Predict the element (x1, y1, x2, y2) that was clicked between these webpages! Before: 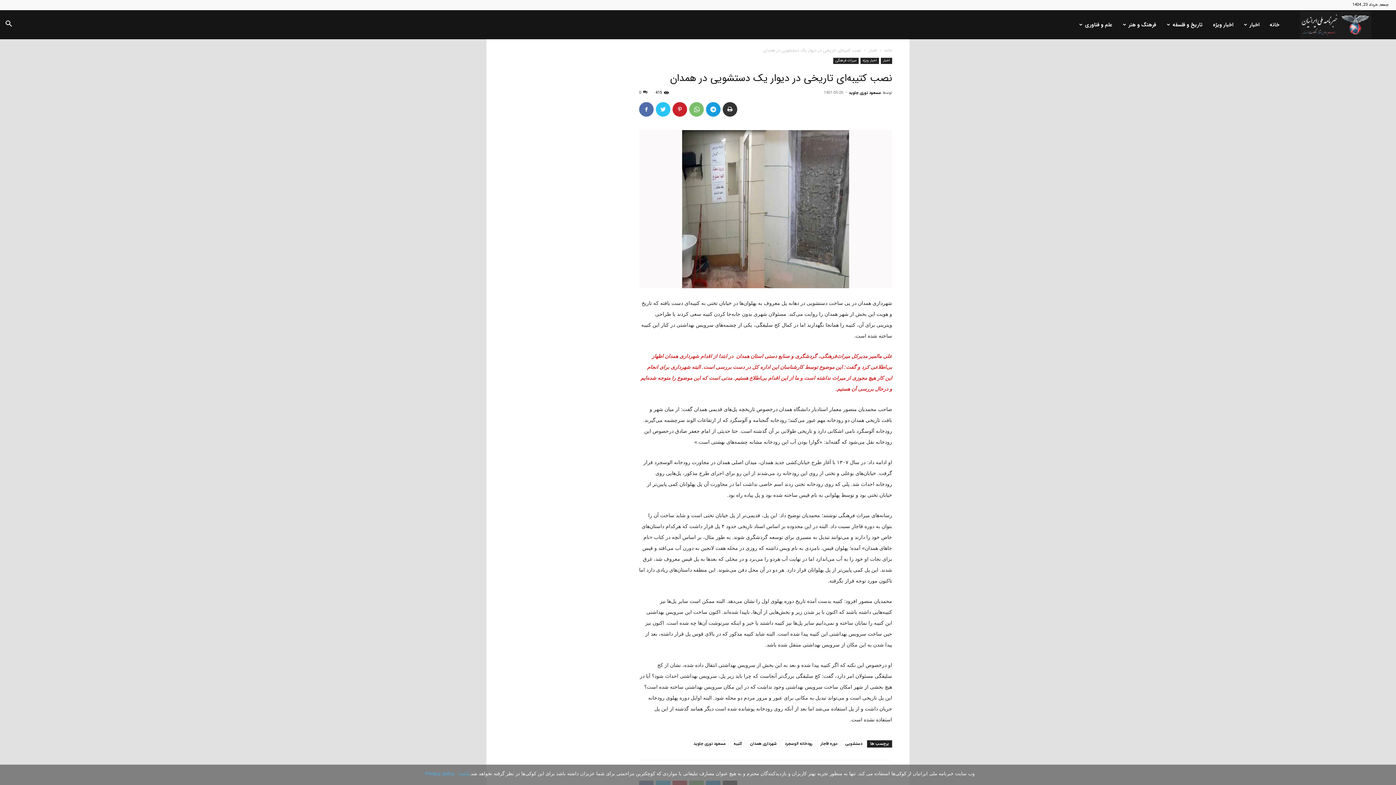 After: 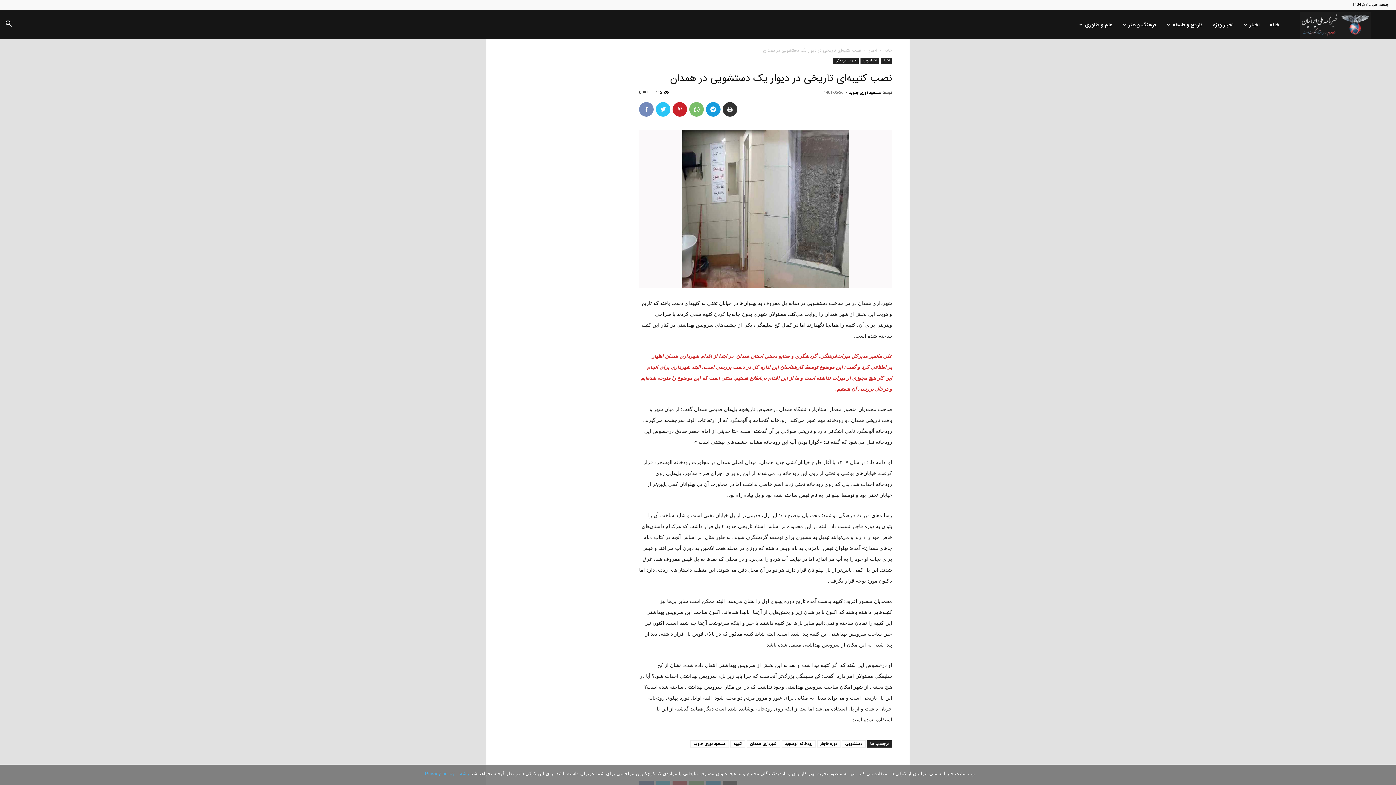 Action: bbox: (639, 102, 653, 116)